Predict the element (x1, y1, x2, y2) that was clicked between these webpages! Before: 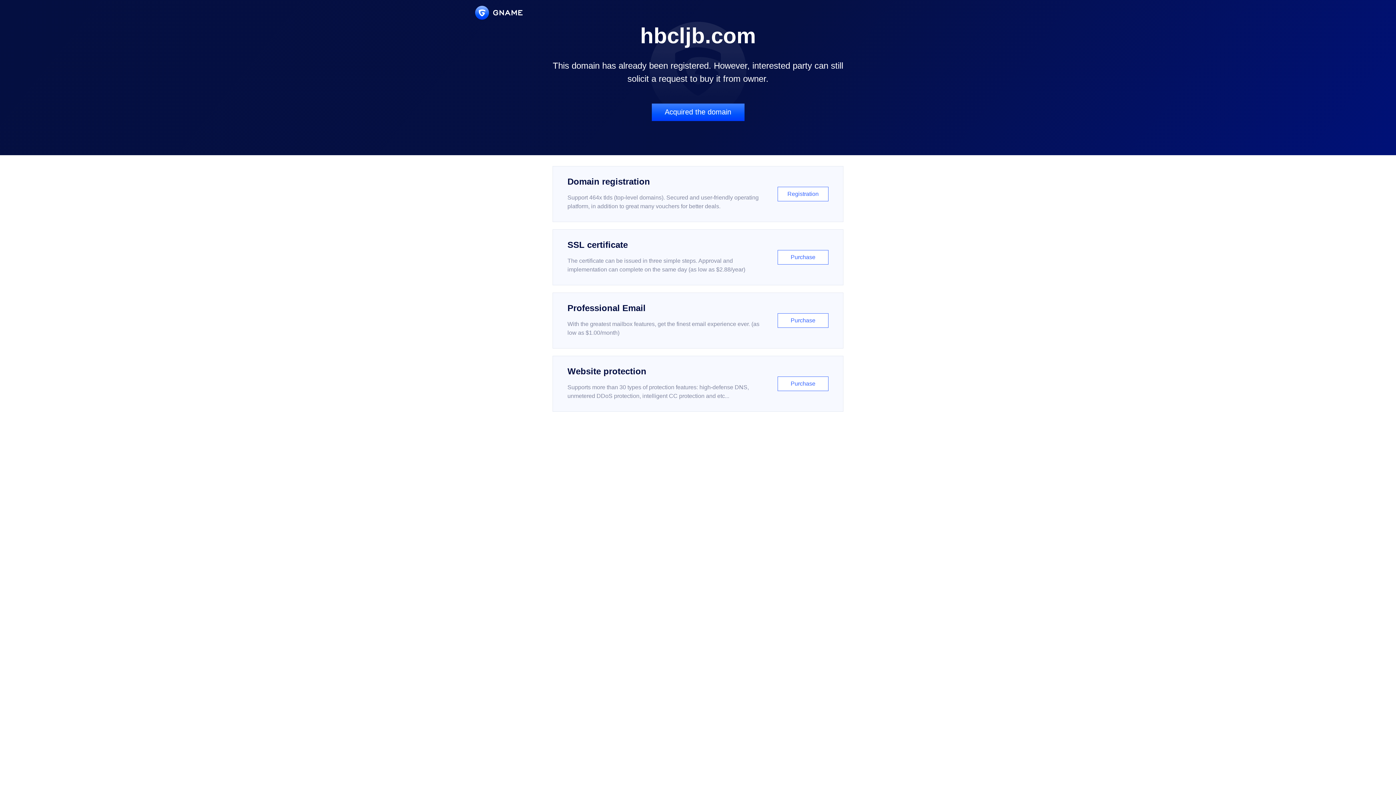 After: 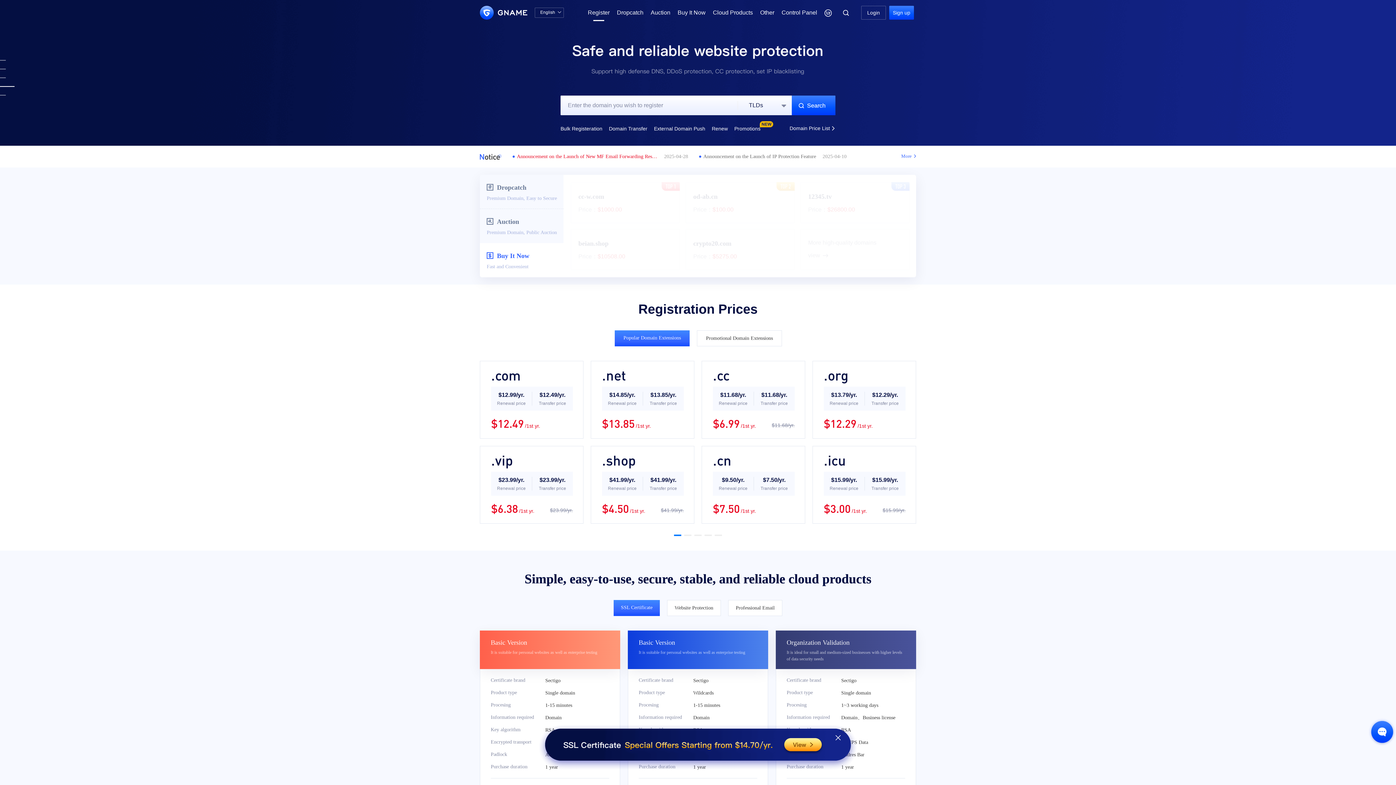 Action: bbox: (552, 166, 843, 222) label: Domain registration

Support 464x tlds (top-level domains). Secured and user-friendly operating platform, in addition to great many vouchers for better deals.

Registration